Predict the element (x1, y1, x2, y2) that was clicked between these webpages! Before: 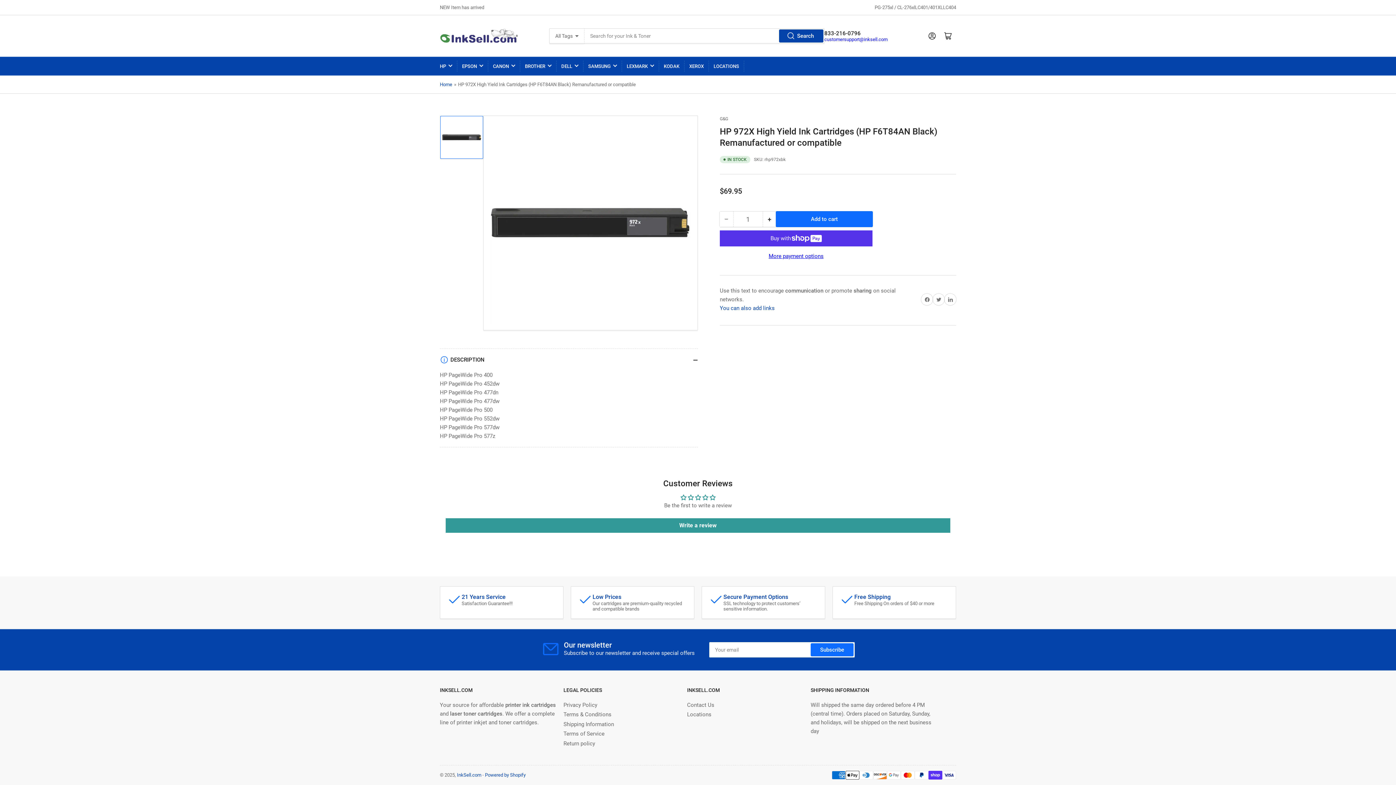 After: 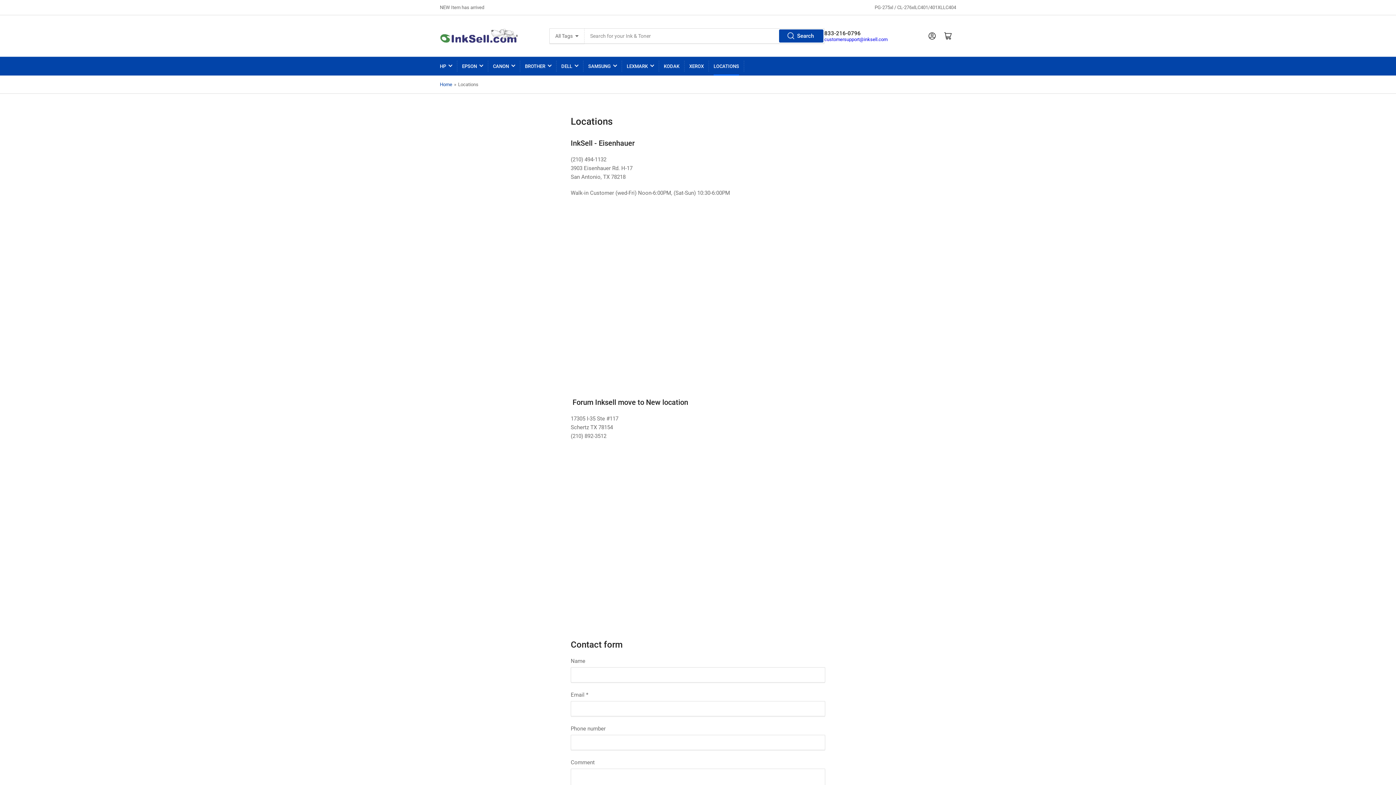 Action: label: LOCATIONS bbox: (713, 57, 739, 75)